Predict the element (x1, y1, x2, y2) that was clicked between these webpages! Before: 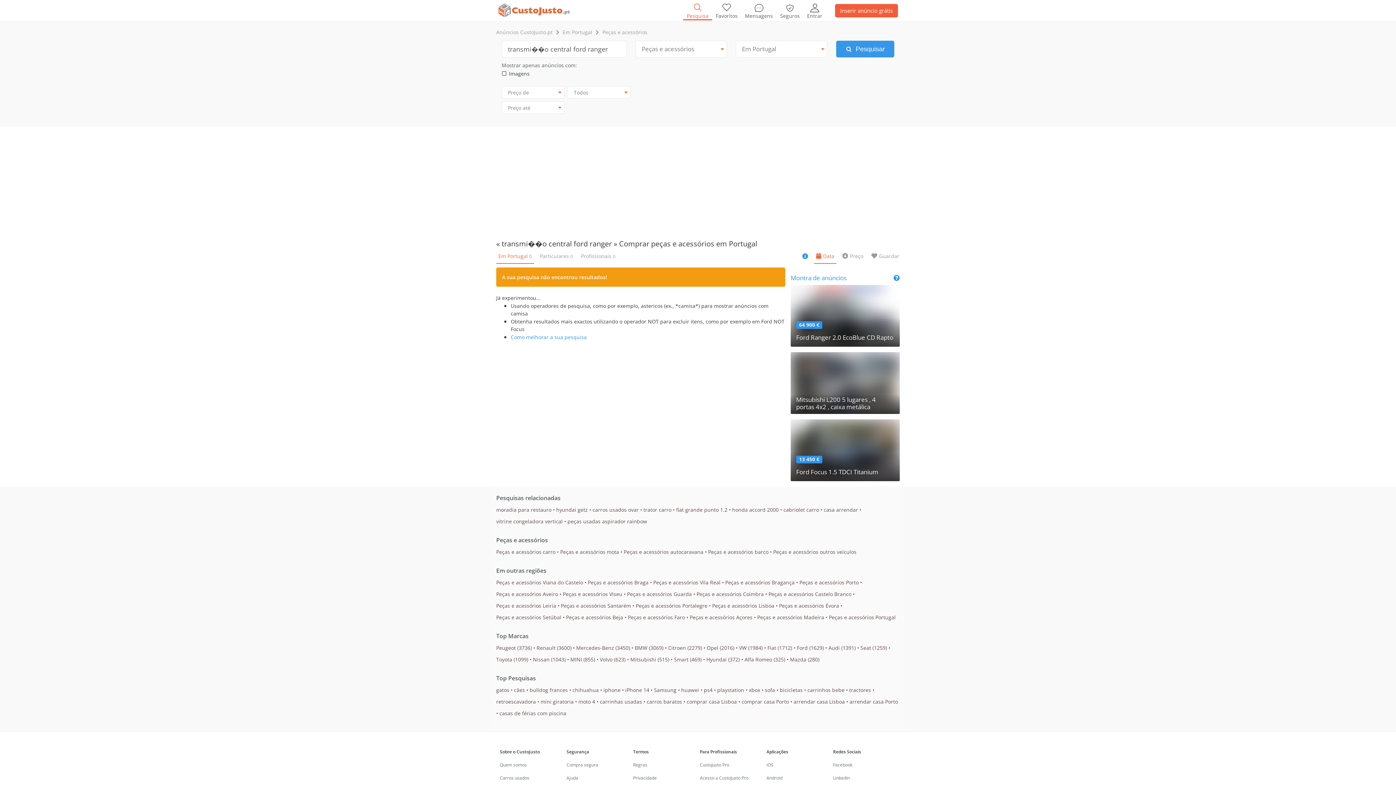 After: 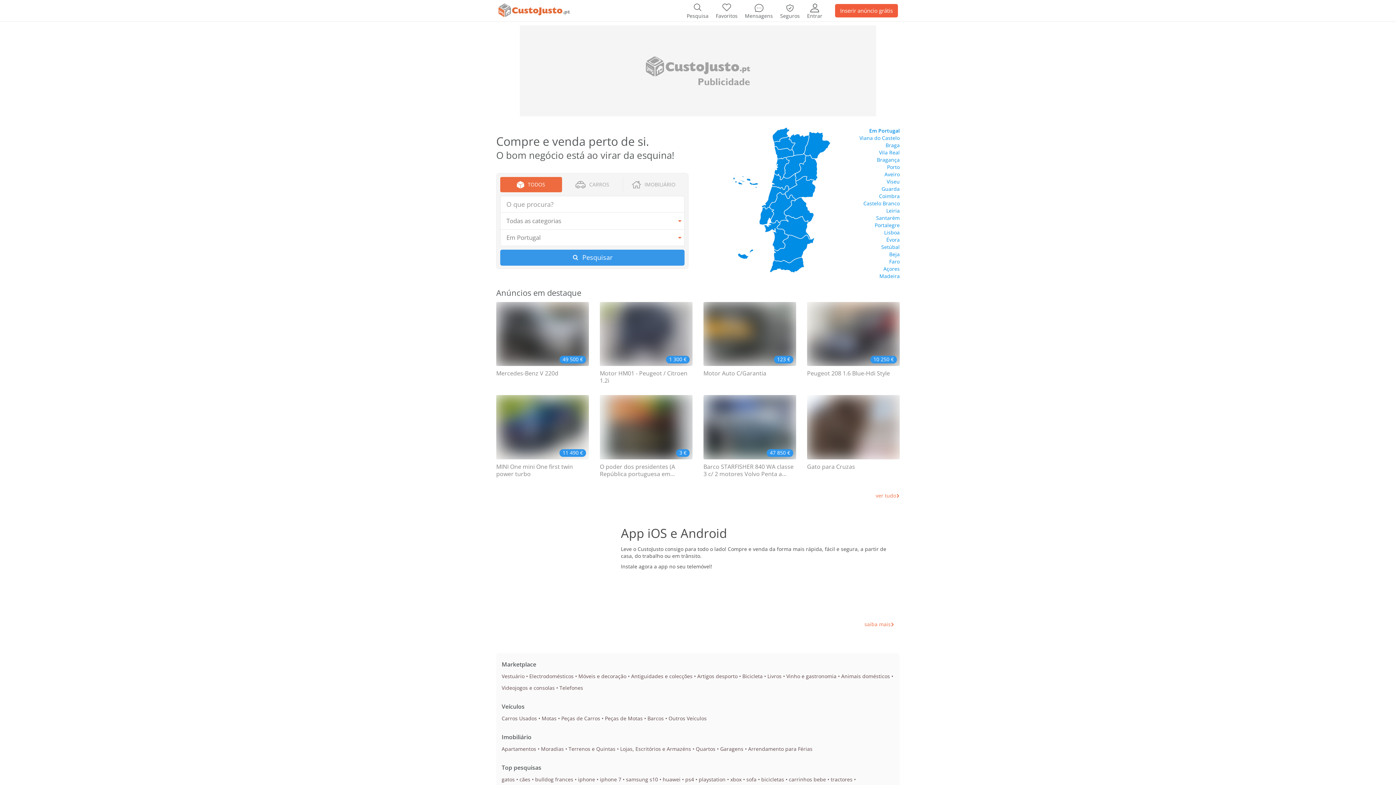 Action: label: Anúncios CustoJusto.pt bbox: (496, 29, 552, 35)